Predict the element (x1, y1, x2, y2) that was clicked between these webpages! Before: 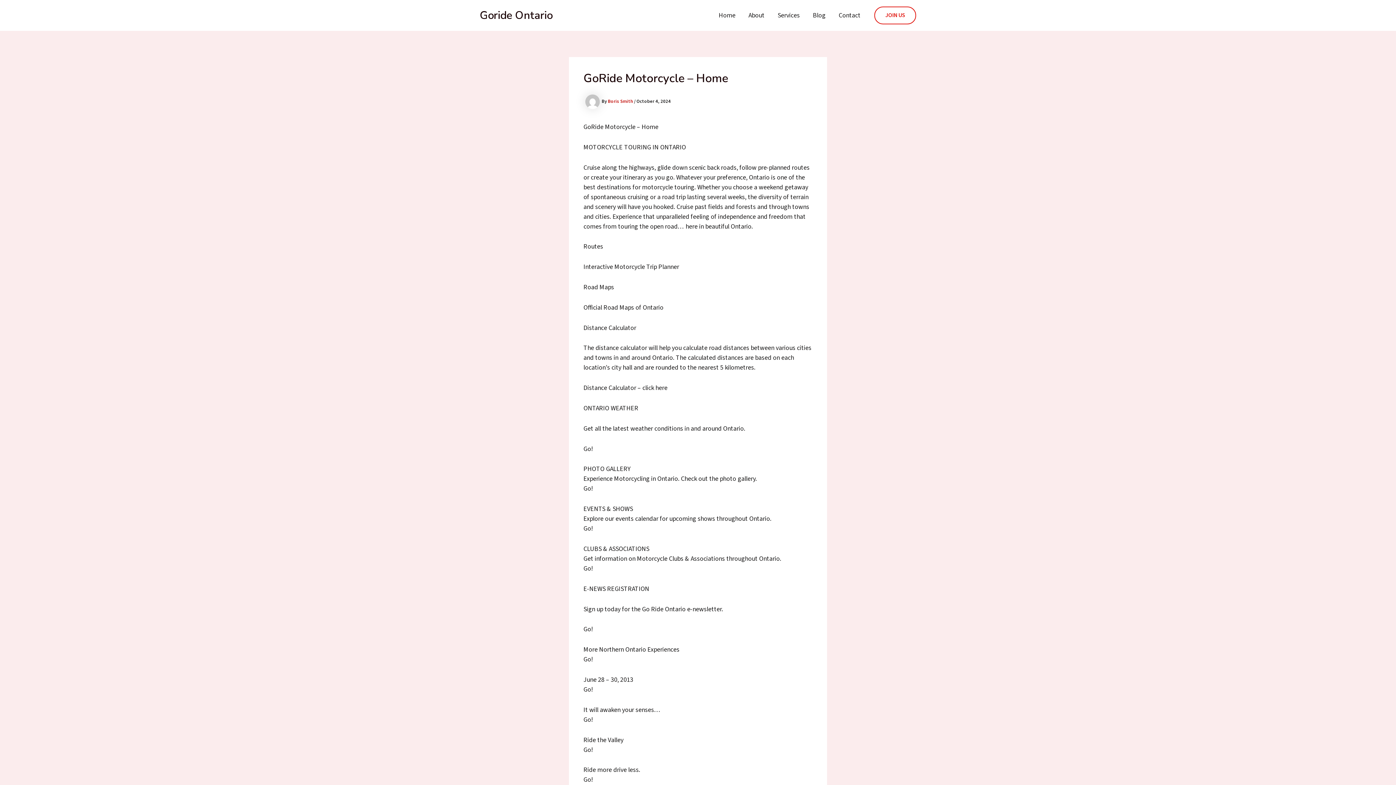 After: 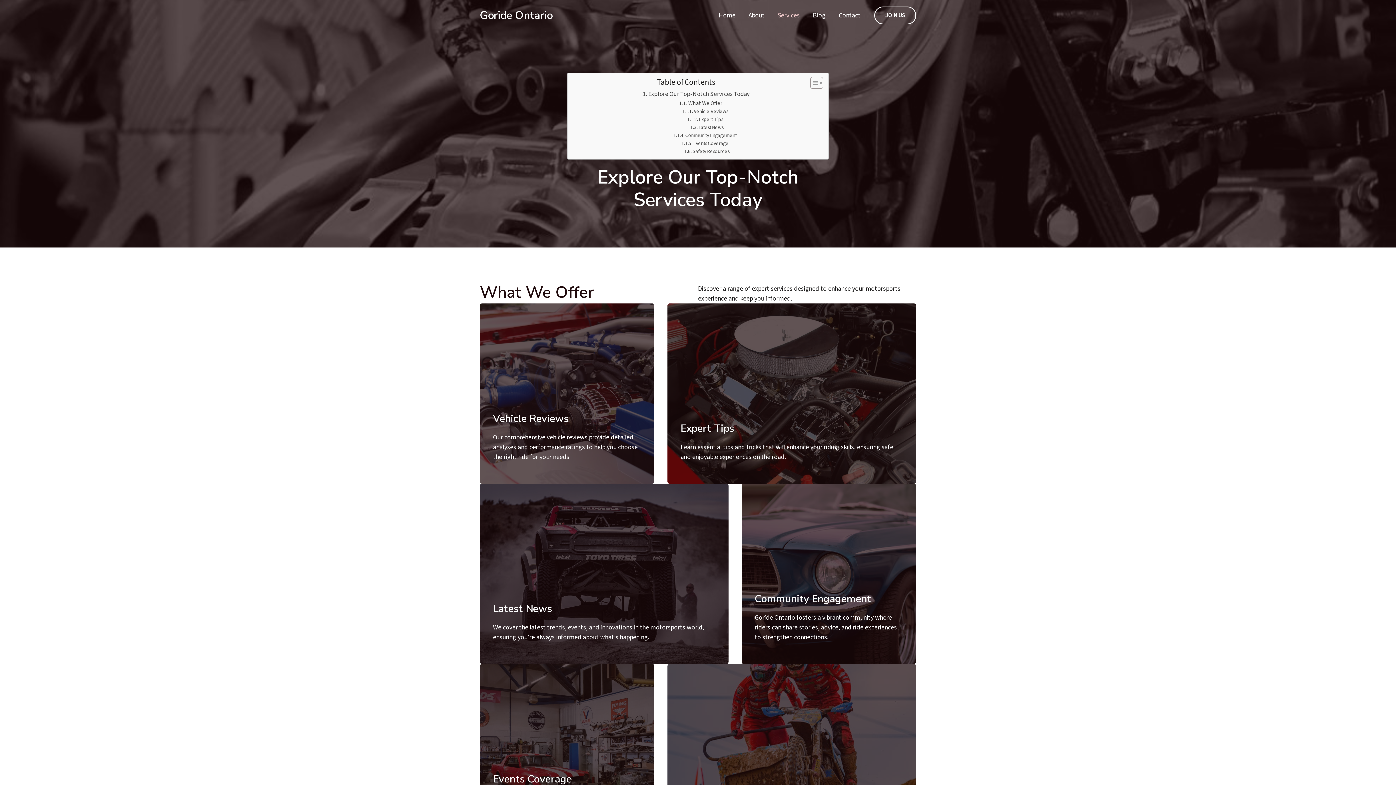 Action: bbox: (771, 0, 806, 30) label: Services